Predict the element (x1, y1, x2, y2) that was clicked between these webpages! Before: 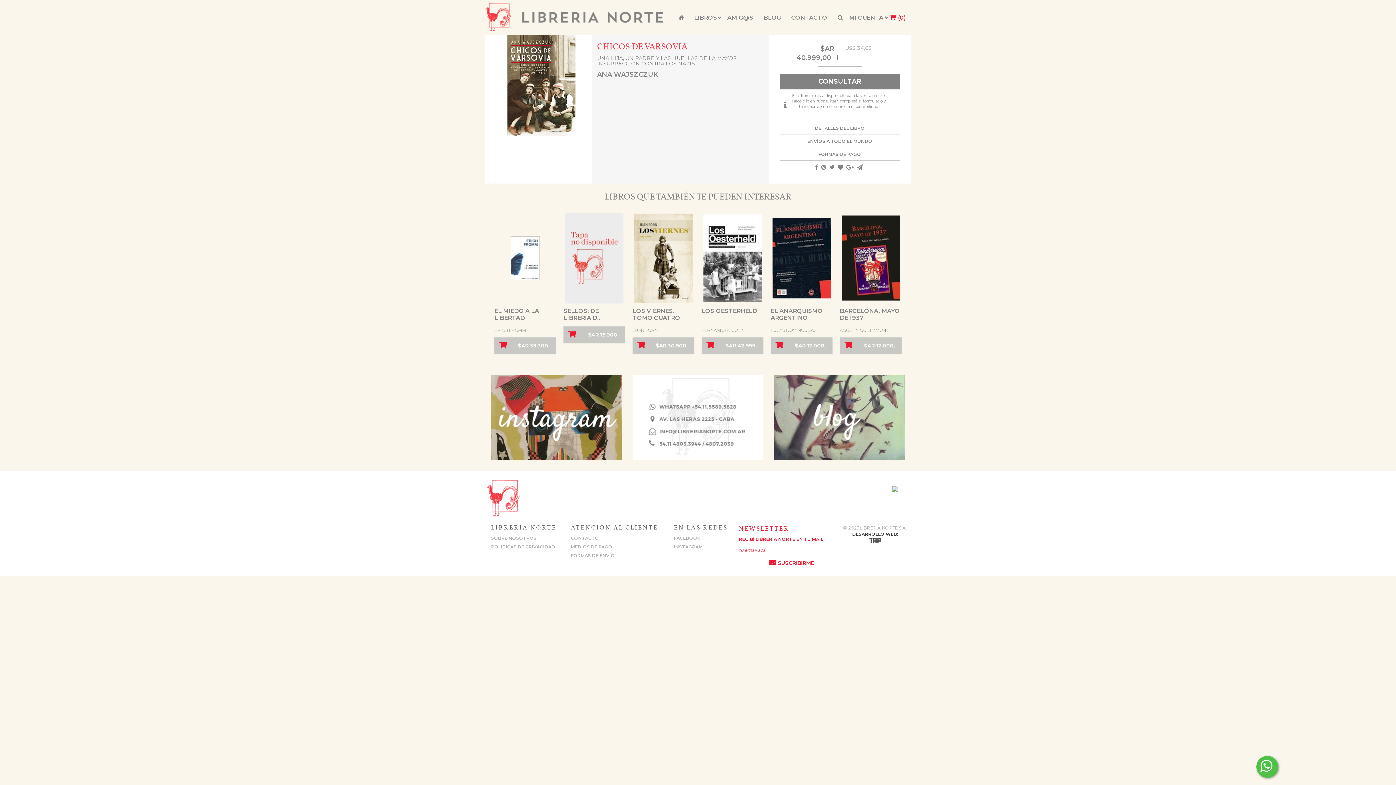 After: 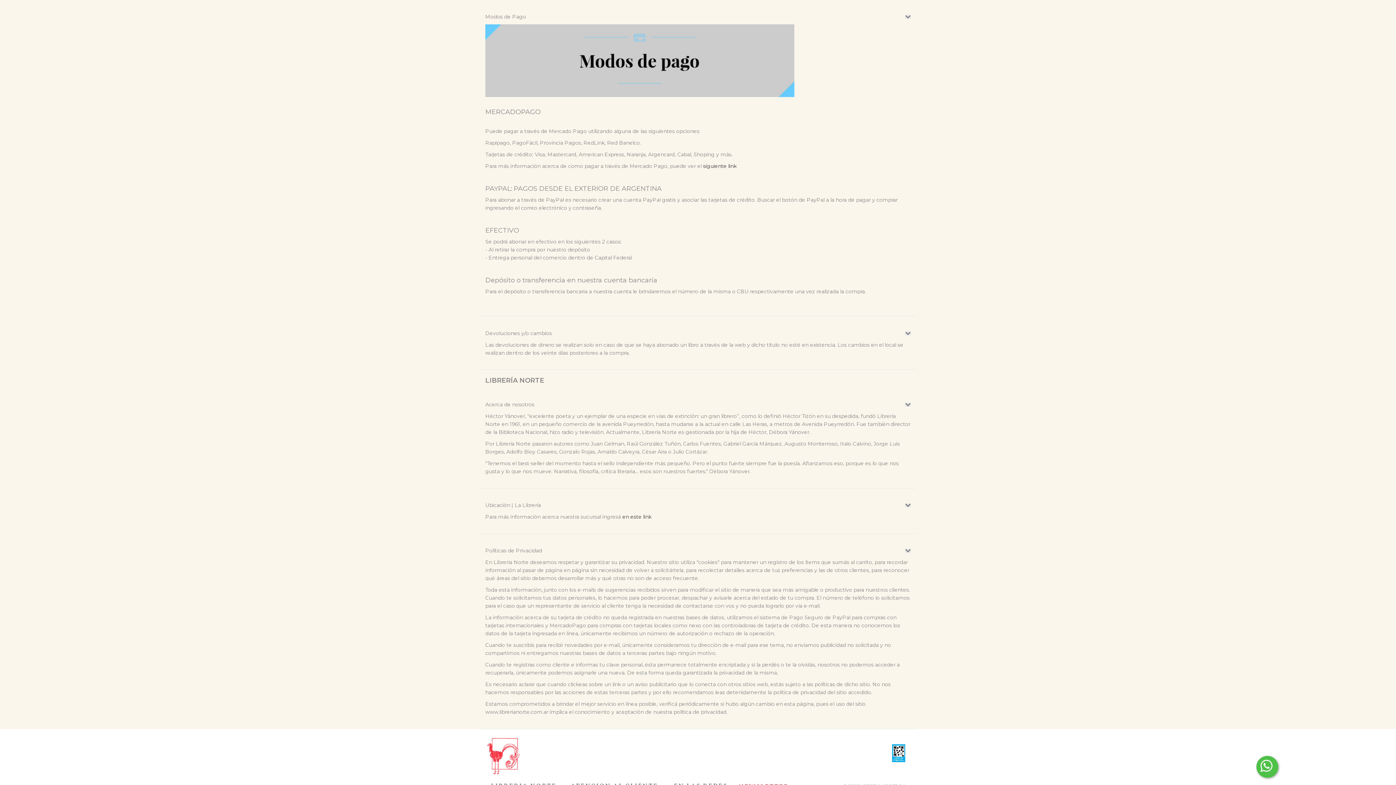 Action: label: MEDIOS DE PAGO bbox: (571, 542, 668, 551)